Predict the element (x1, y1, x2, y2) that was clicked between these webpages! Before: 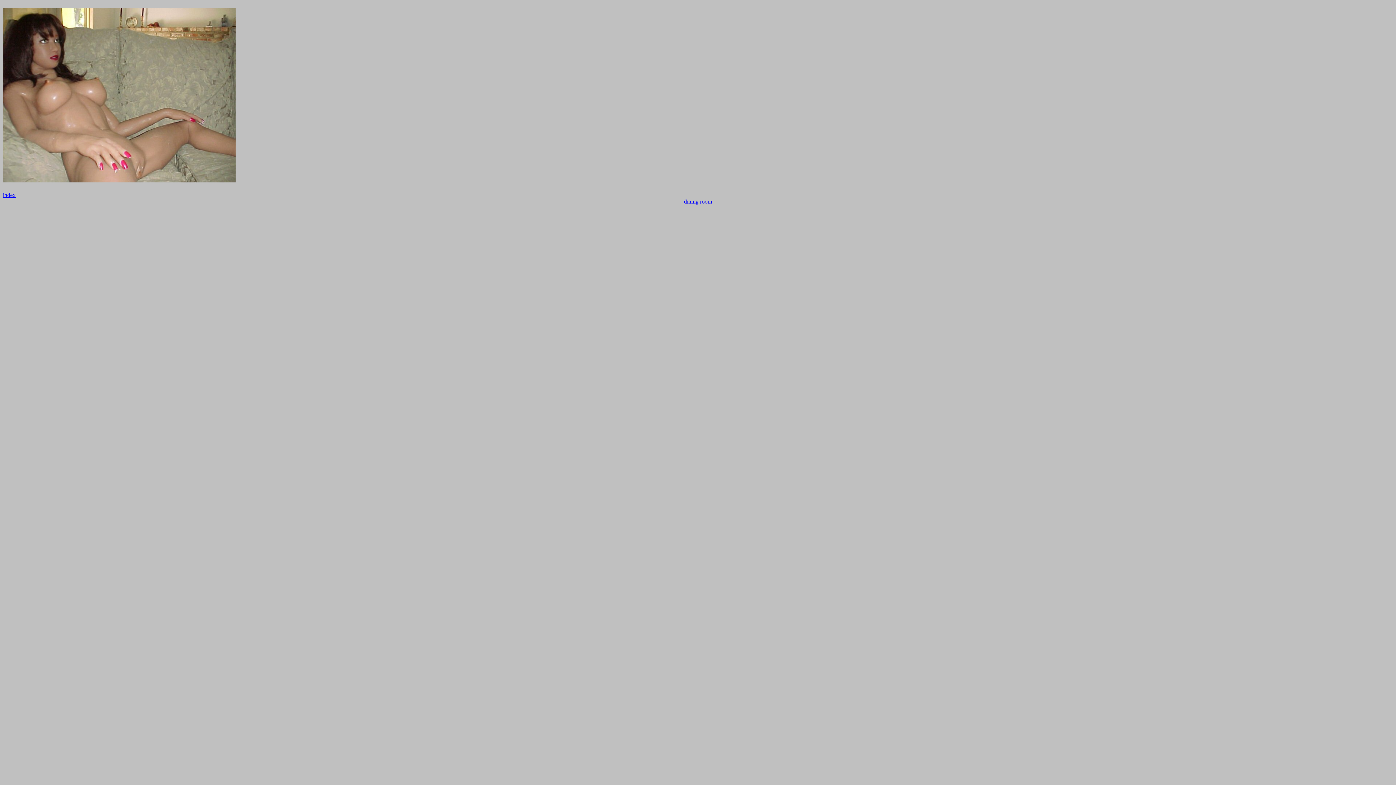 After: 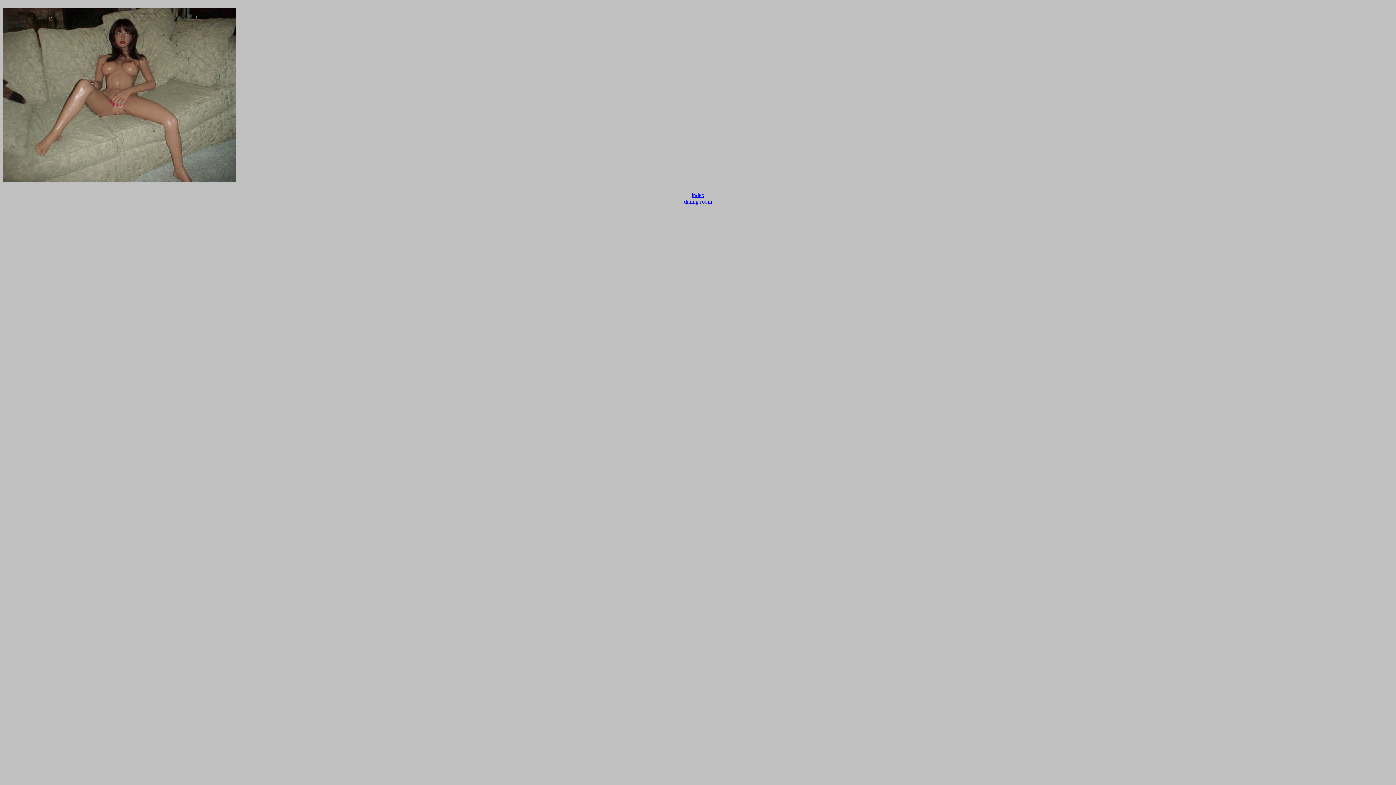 Action: bbox: (2, 177, 235, 183)